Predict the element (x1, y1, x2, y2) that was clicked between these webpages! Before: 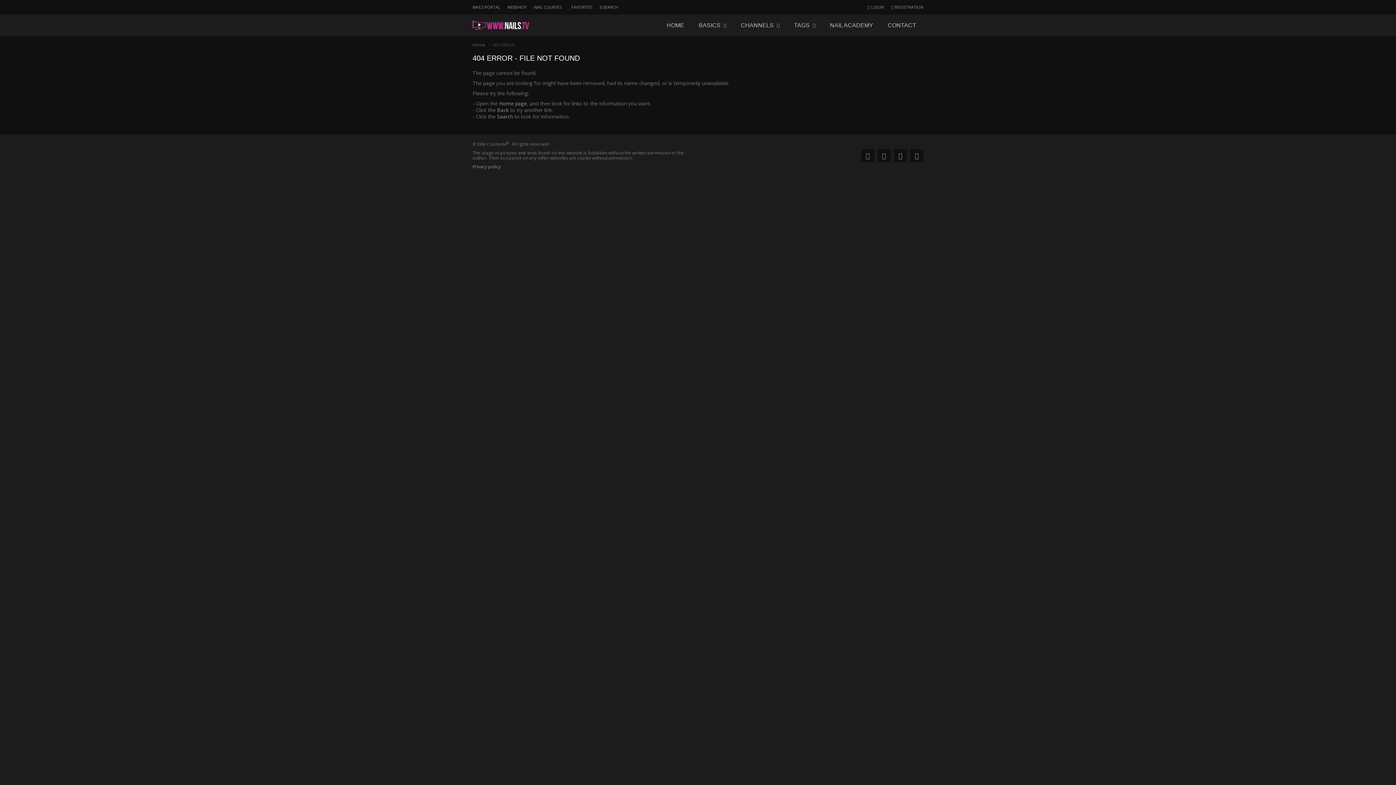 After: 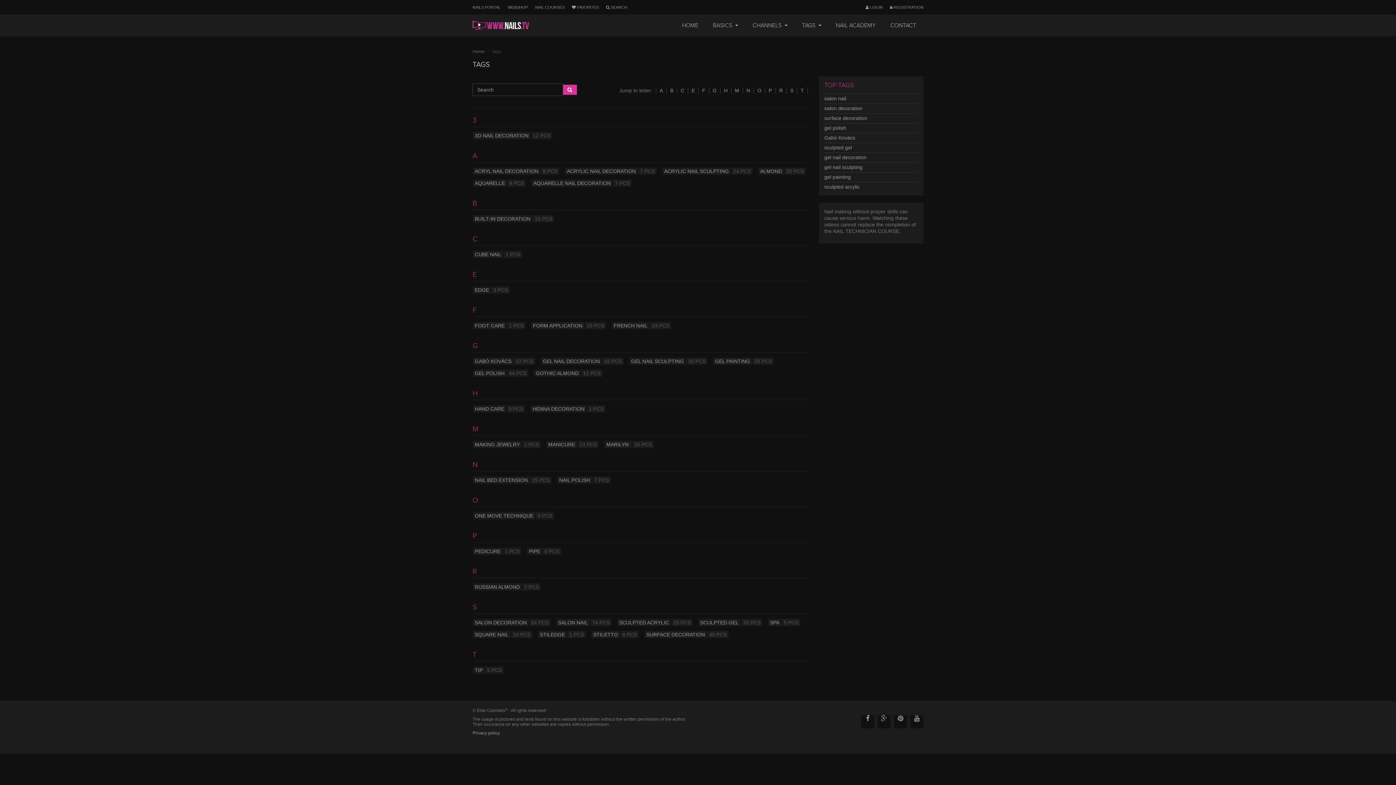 Action: label: TAGS  bbox: (786, 14, 822, 36)